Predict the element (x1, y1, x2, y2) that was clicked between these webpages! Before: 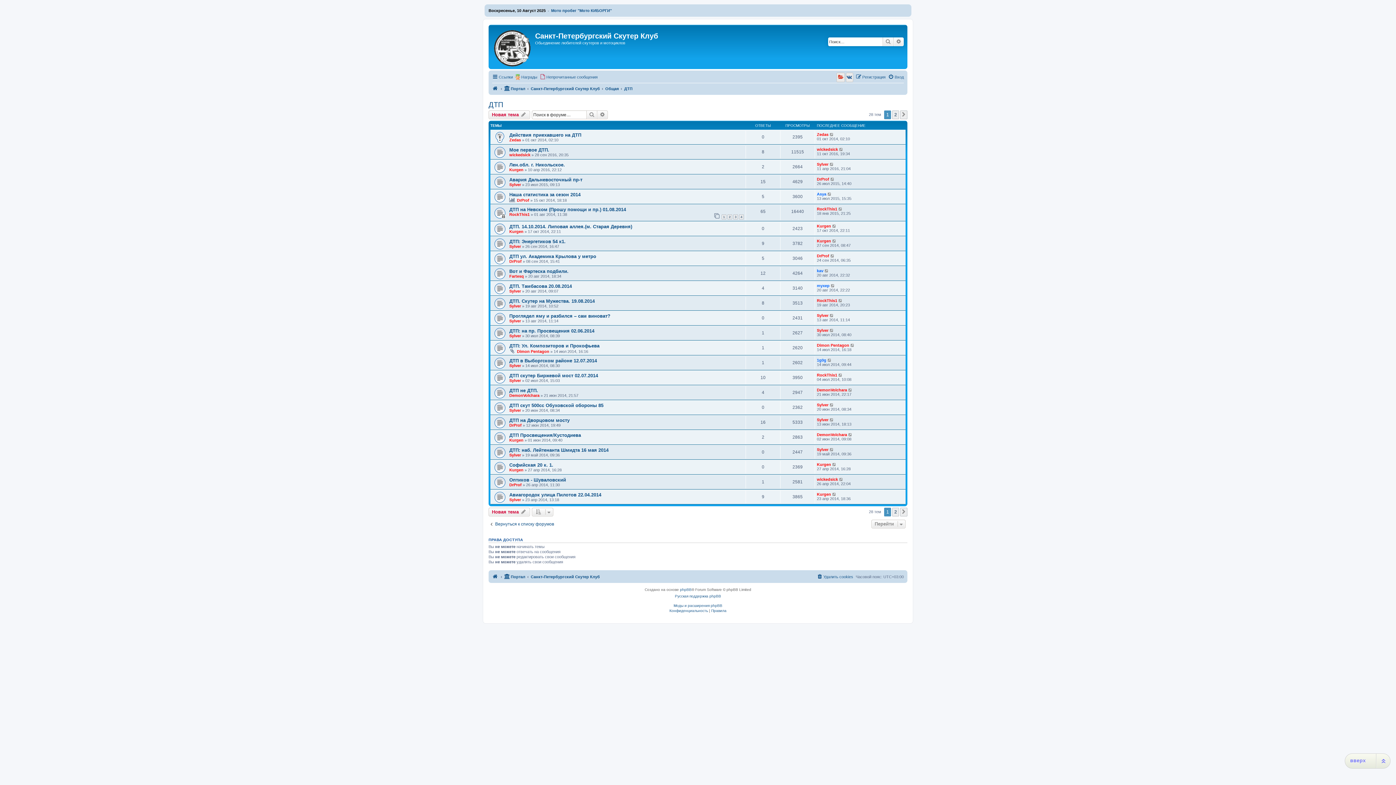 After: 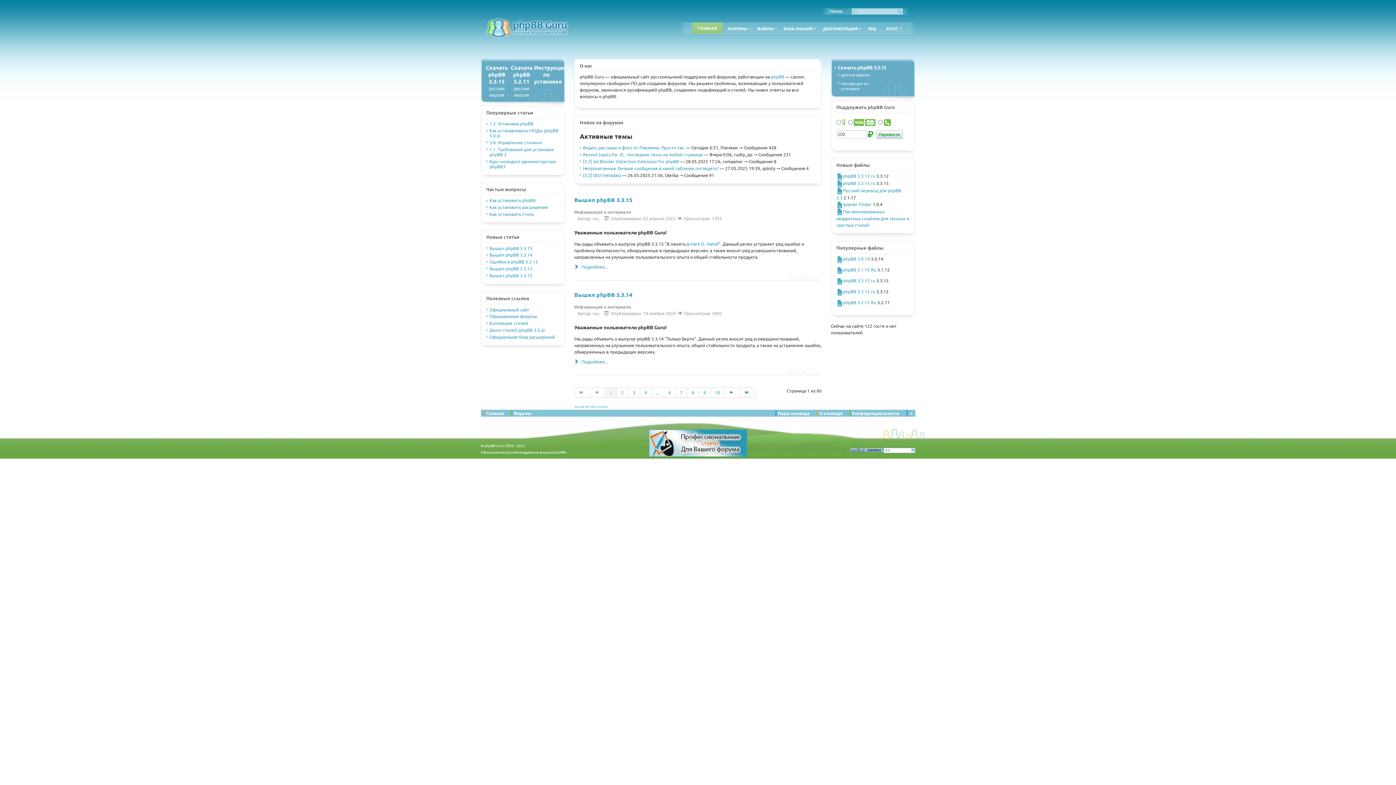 Action: bbox: (675, 593, 721, 600) label: Русская поддержка phpBB